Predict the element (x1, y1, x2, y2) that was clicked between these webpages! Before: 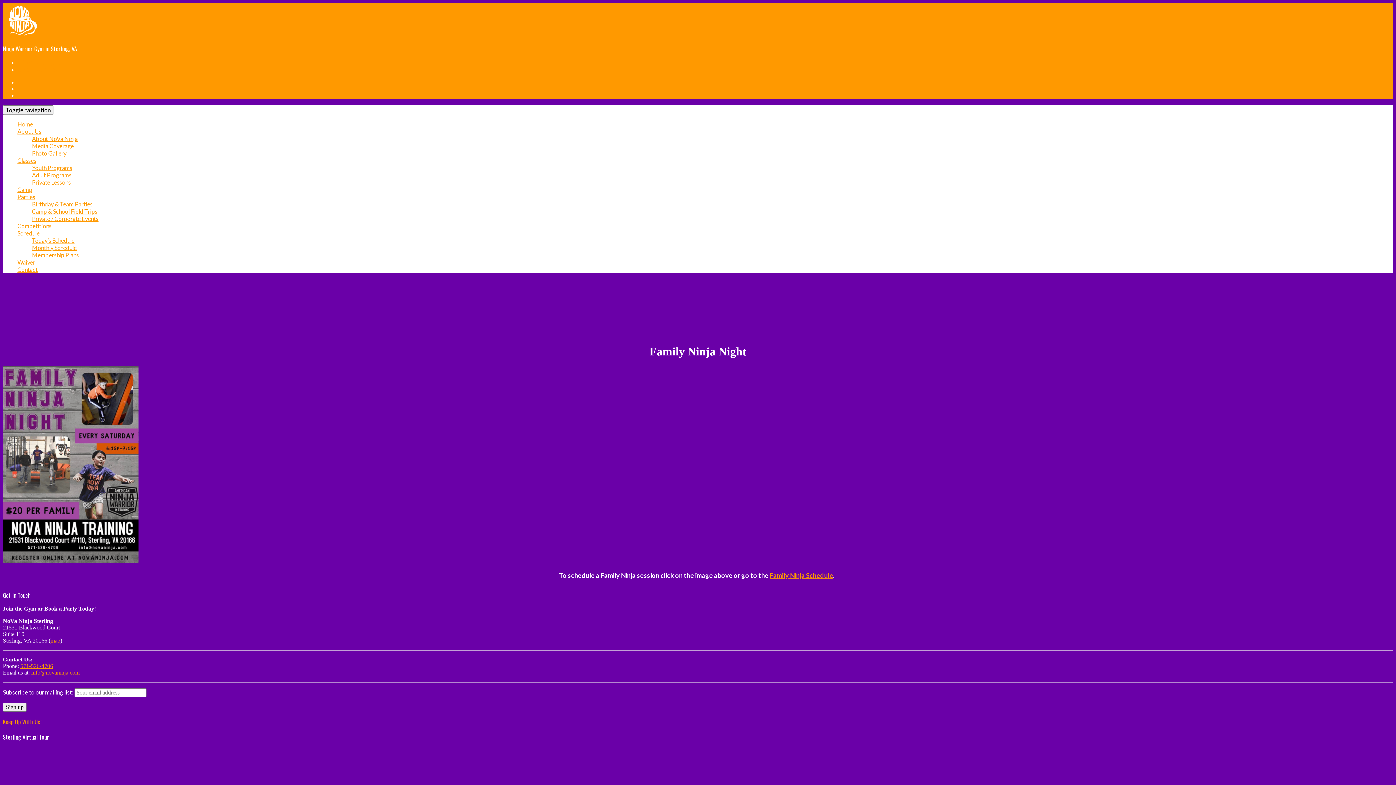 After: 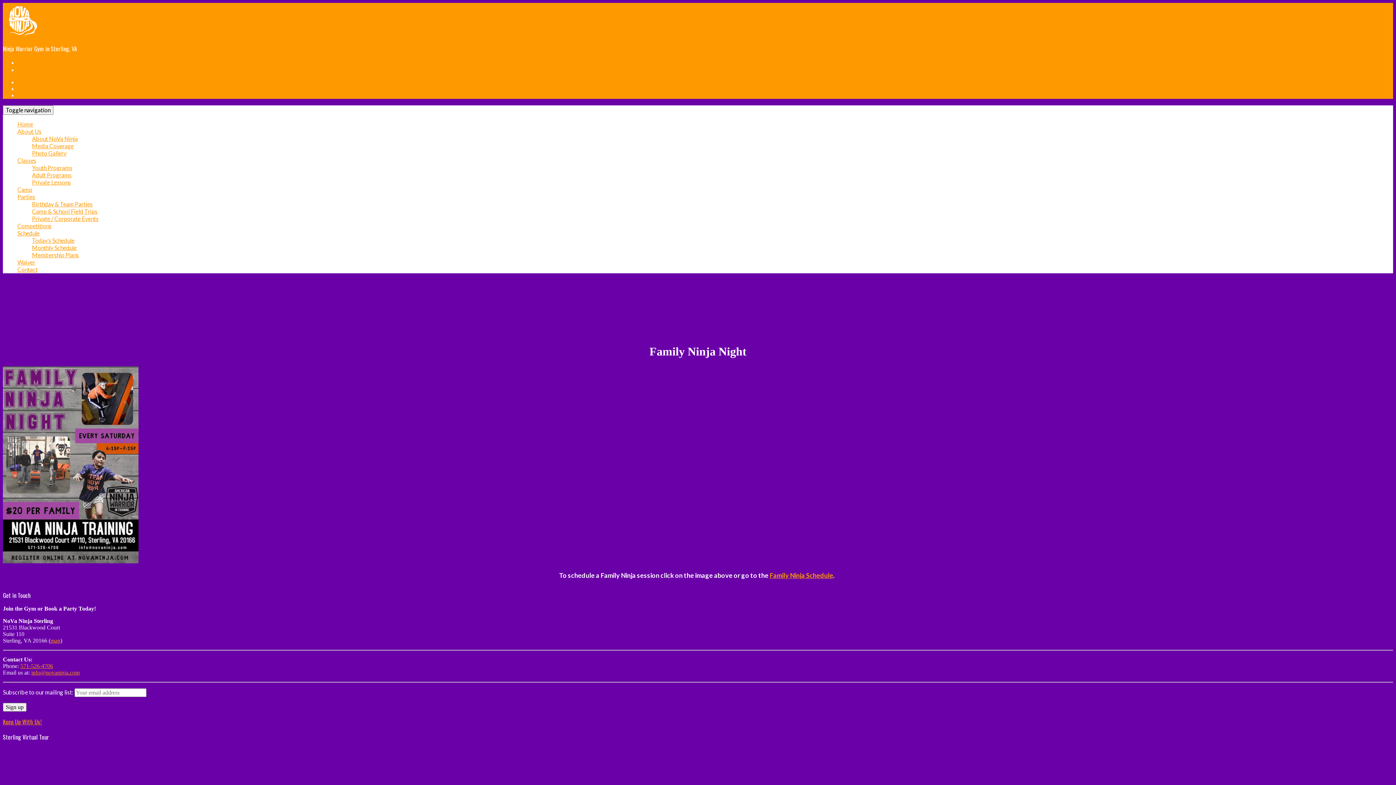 Action: bbox: (769, 571, 833, 579) label: Family Ninja Schedule